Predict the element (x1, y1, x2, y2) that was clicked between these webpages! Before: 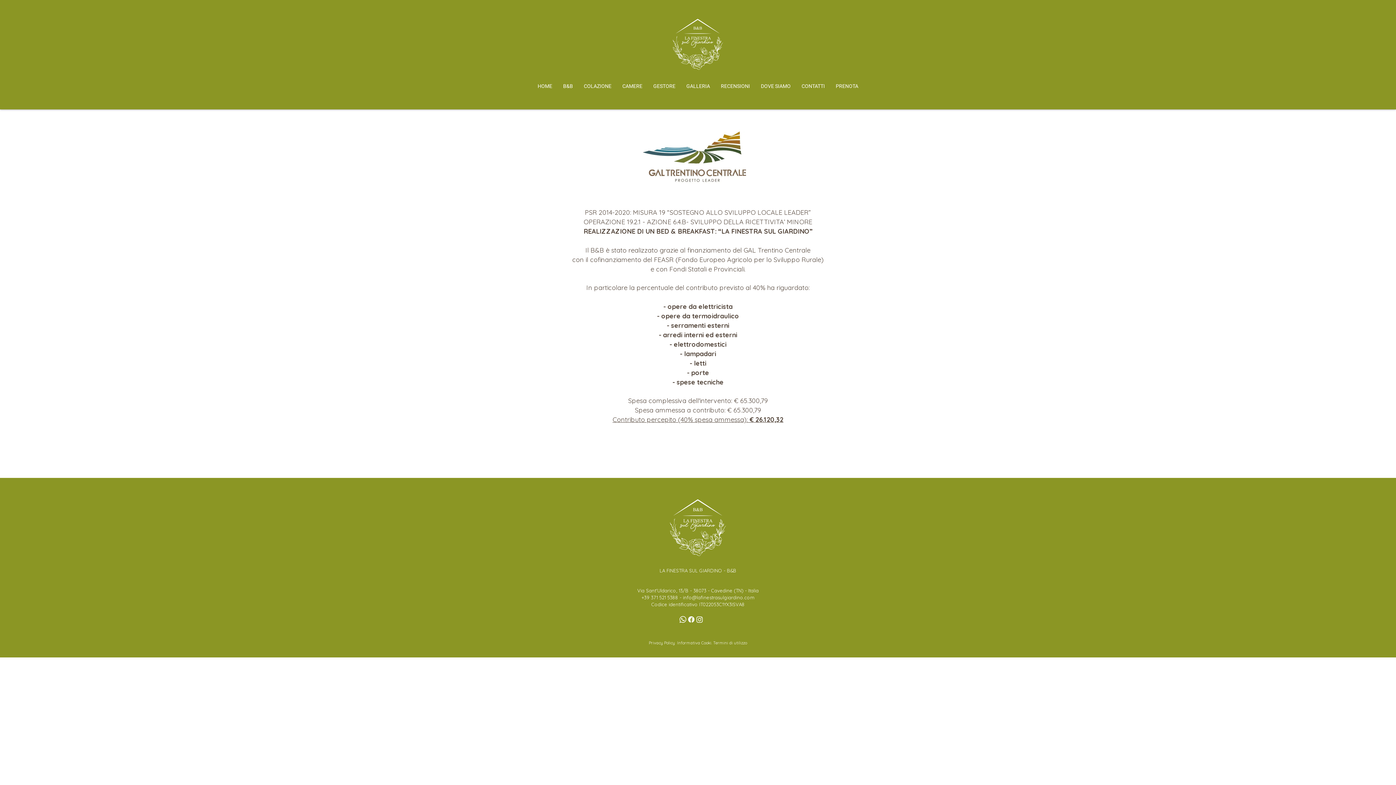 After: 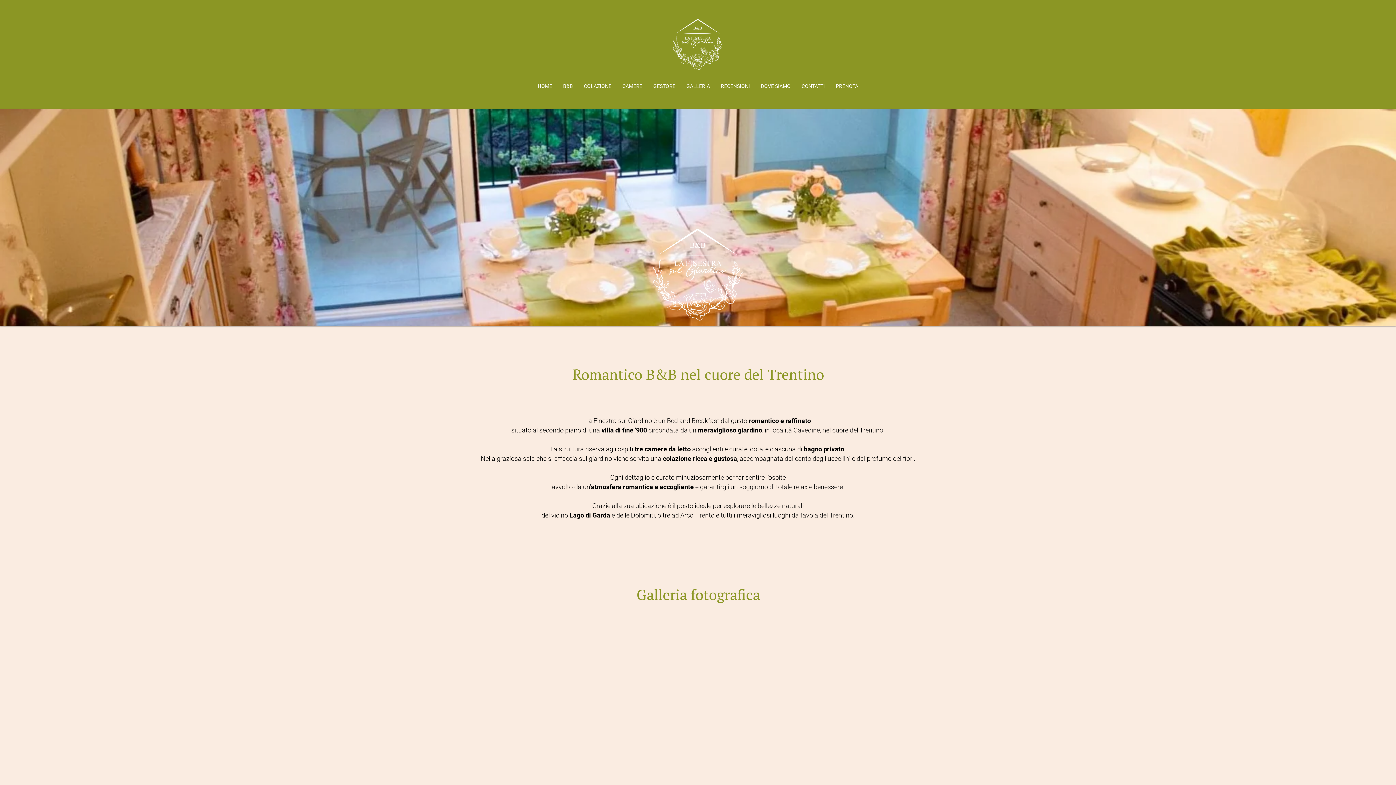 Action: bbox: (715, 76, 755, 96) label: RECENSIONI